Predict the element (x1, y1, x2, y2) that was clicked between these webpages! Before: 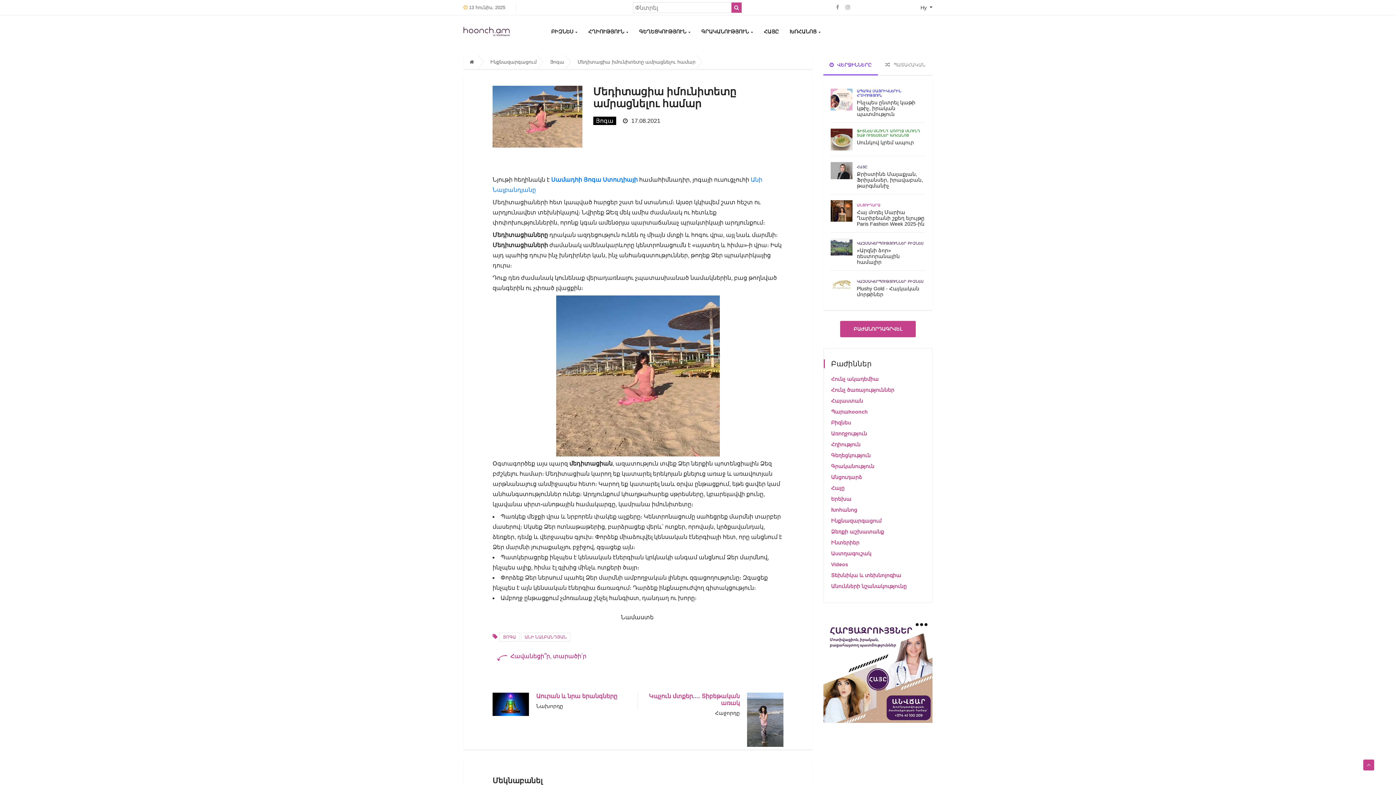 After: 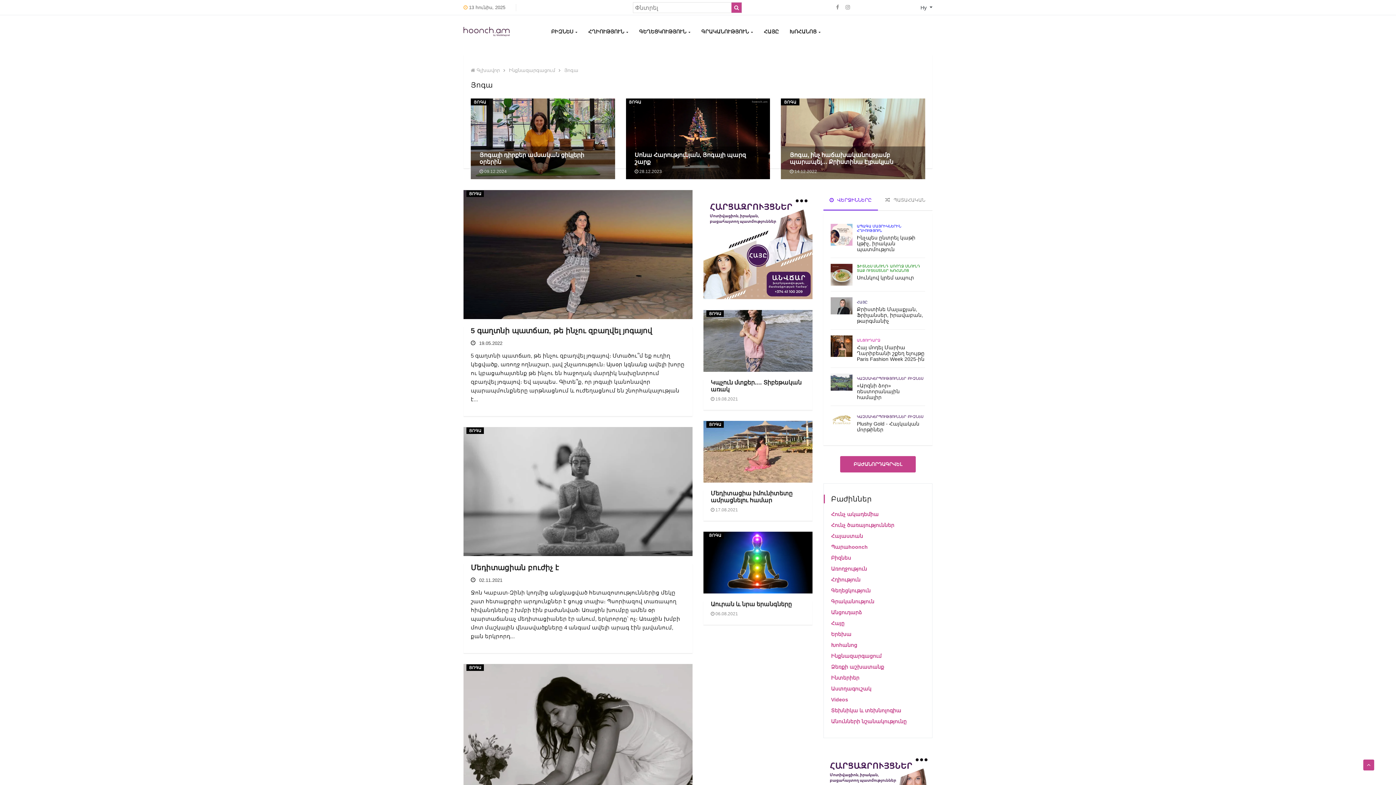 Action: bbox: (593, 116, 616, 125) label: Յոգա